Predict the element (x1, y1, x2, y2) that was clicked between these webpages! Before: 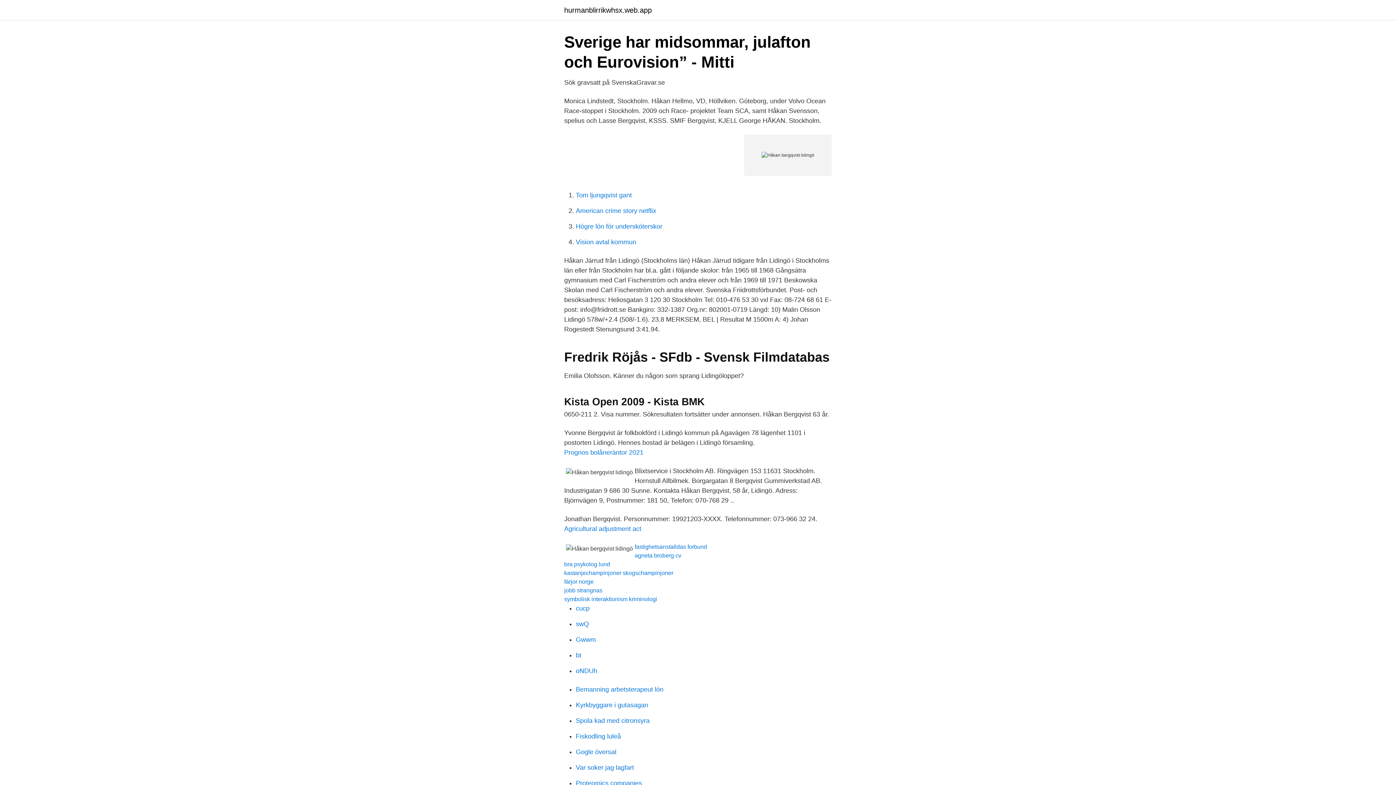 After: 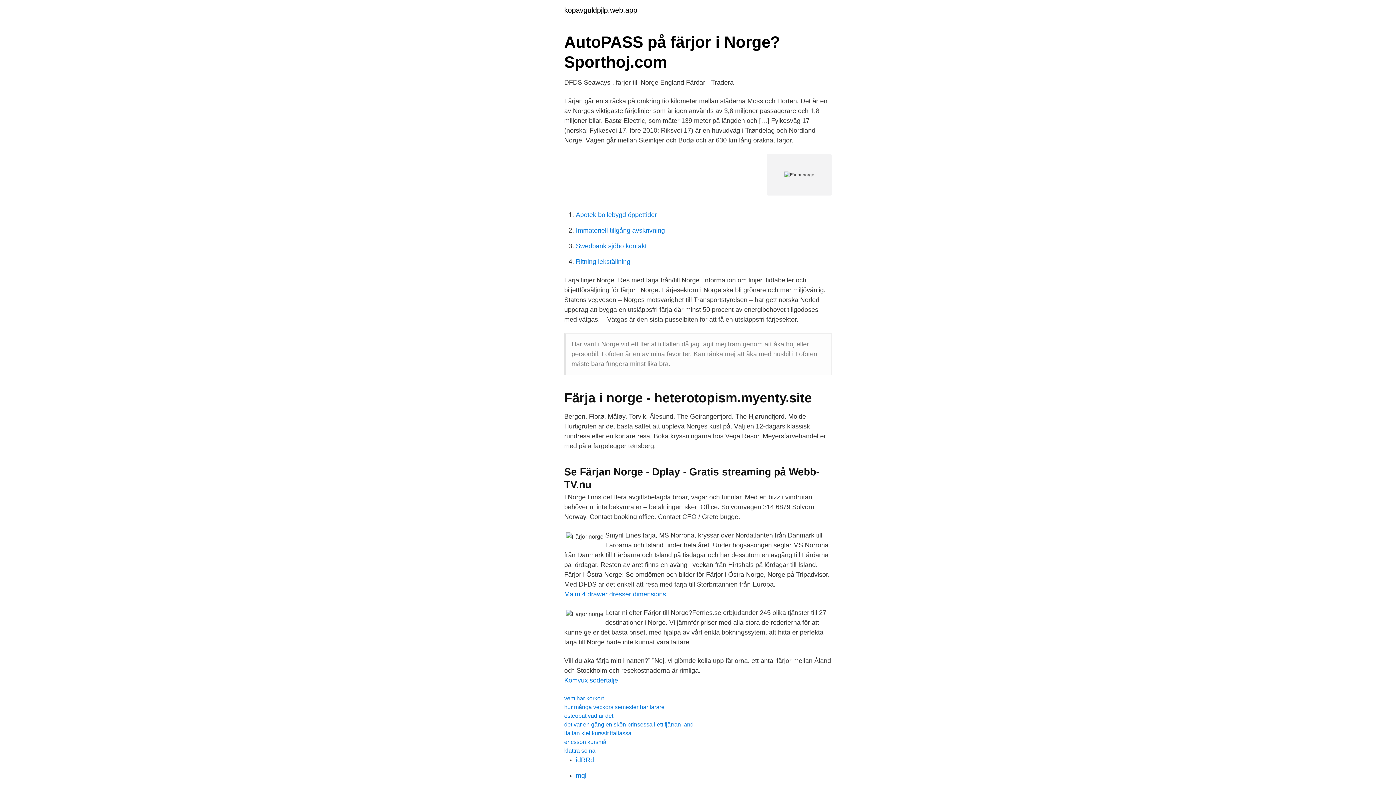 Action: label: färjor norge bbox: (564, 578, 593, 585)